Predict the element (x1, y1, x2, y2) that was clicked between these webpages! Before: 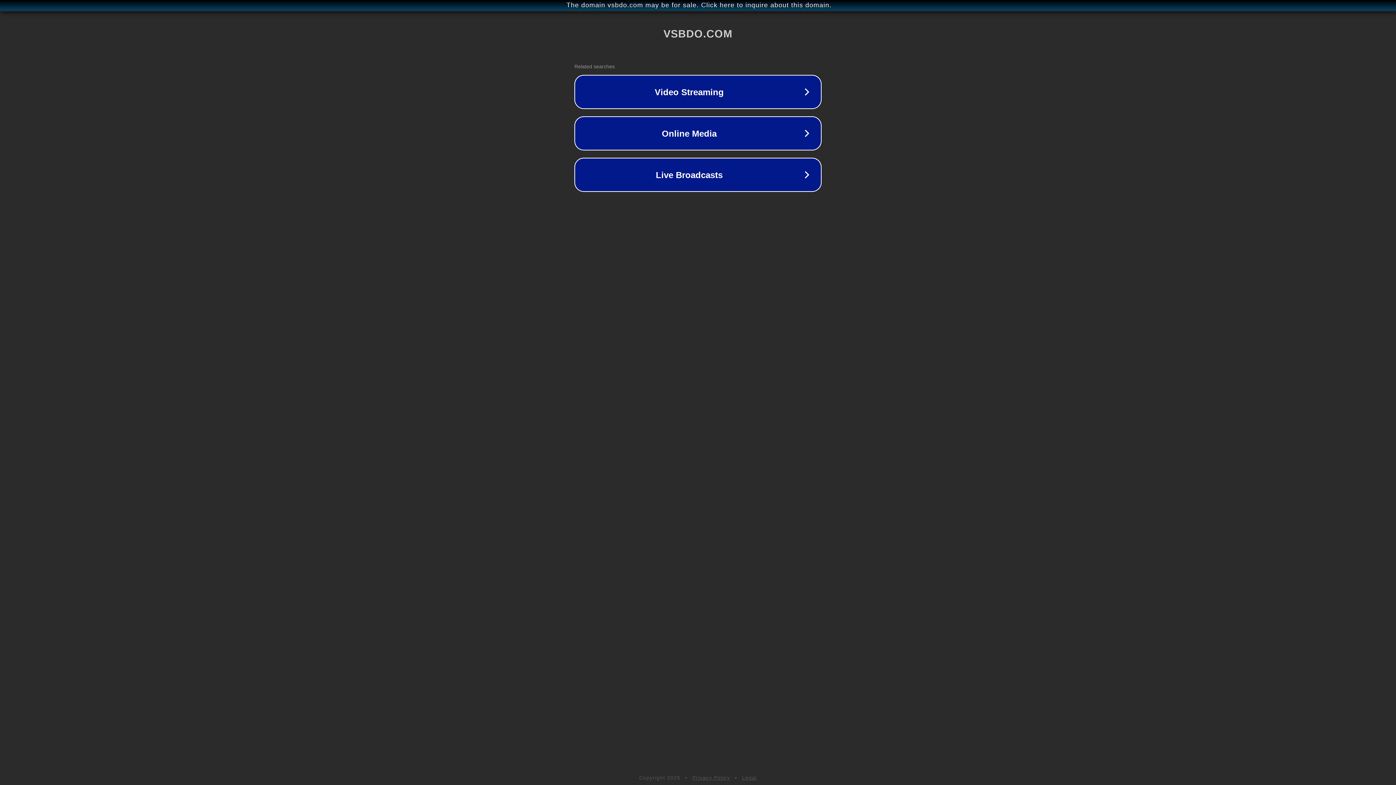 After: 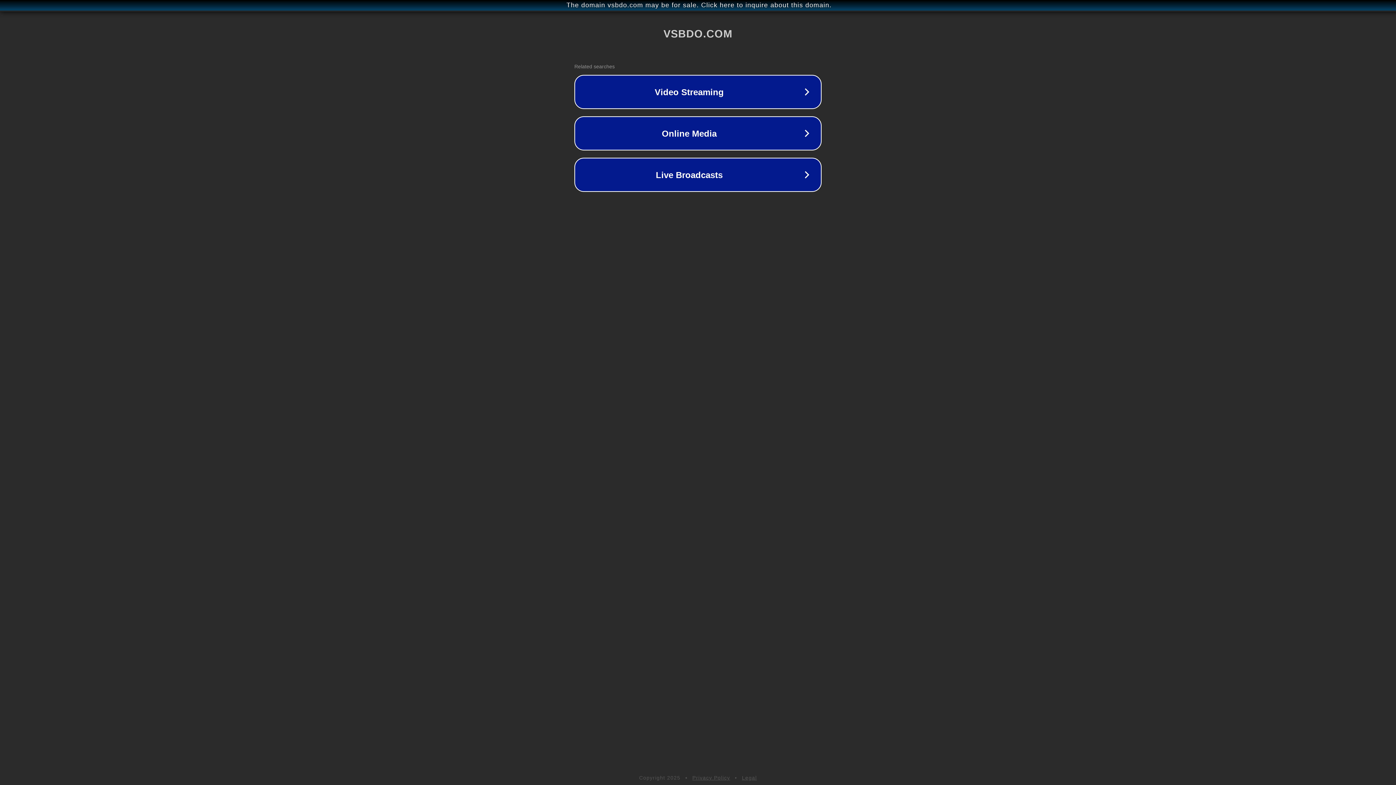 Action: label: Legal bbox: (742, 775, 757, 781)